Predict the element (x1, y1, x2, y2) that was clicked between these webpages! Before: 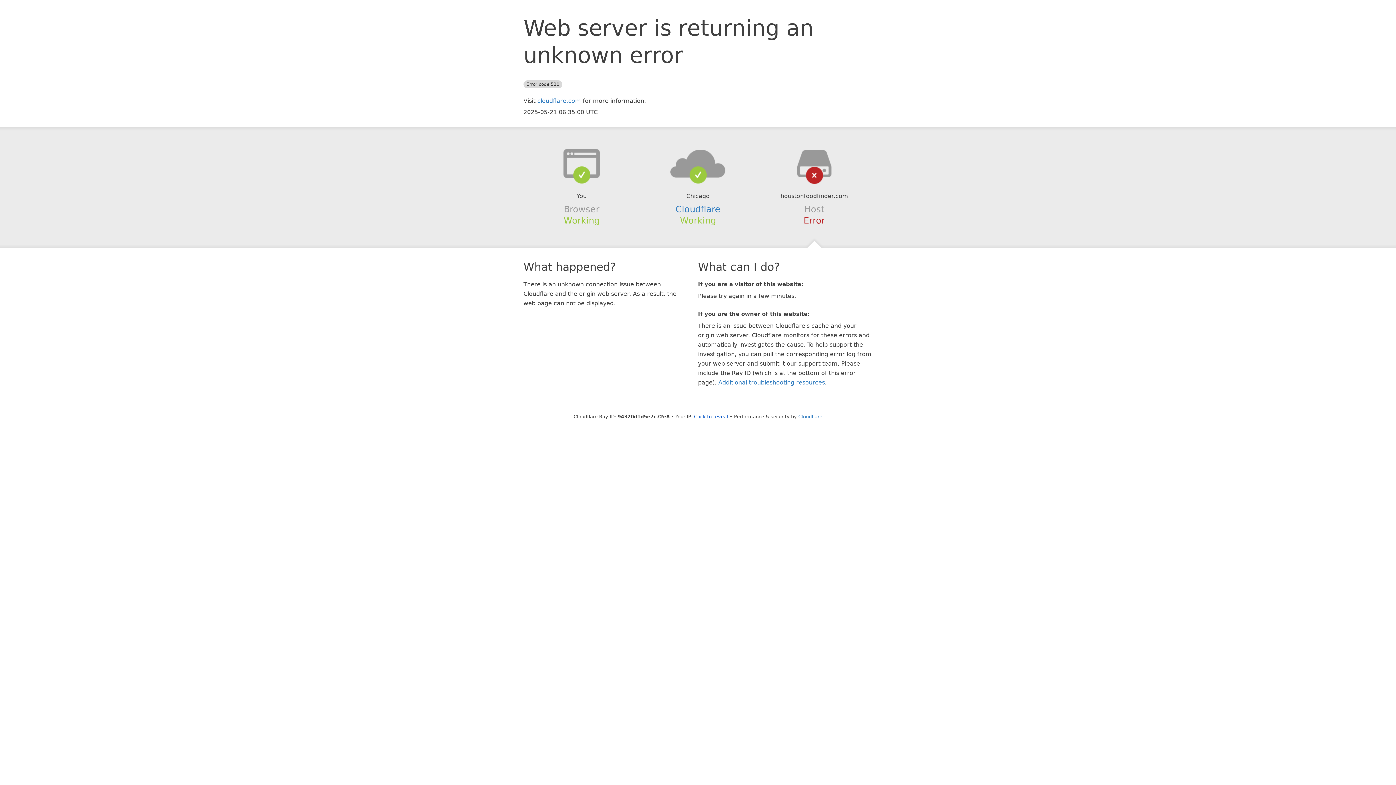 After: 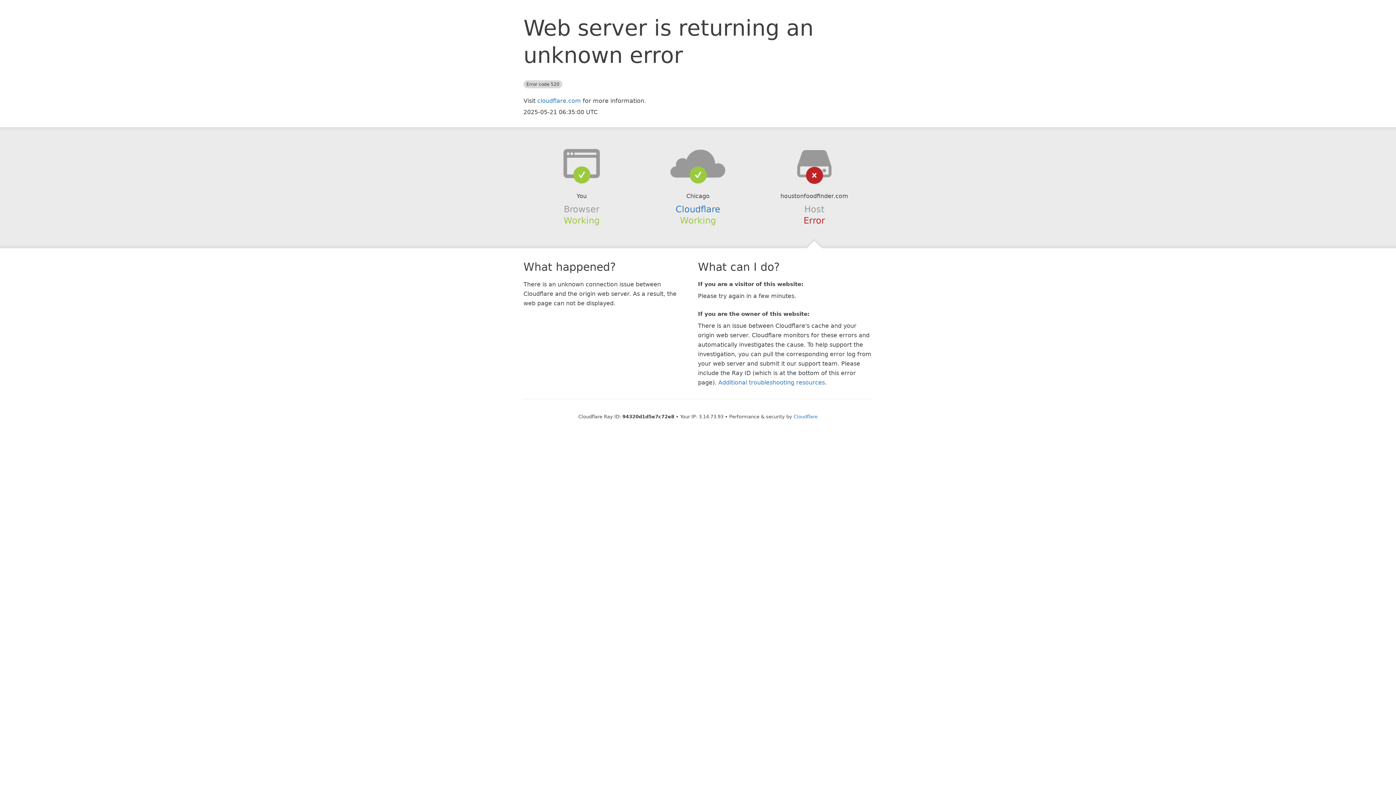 Action: label: Click to reveal bbox: (694, 414, 728, 419)